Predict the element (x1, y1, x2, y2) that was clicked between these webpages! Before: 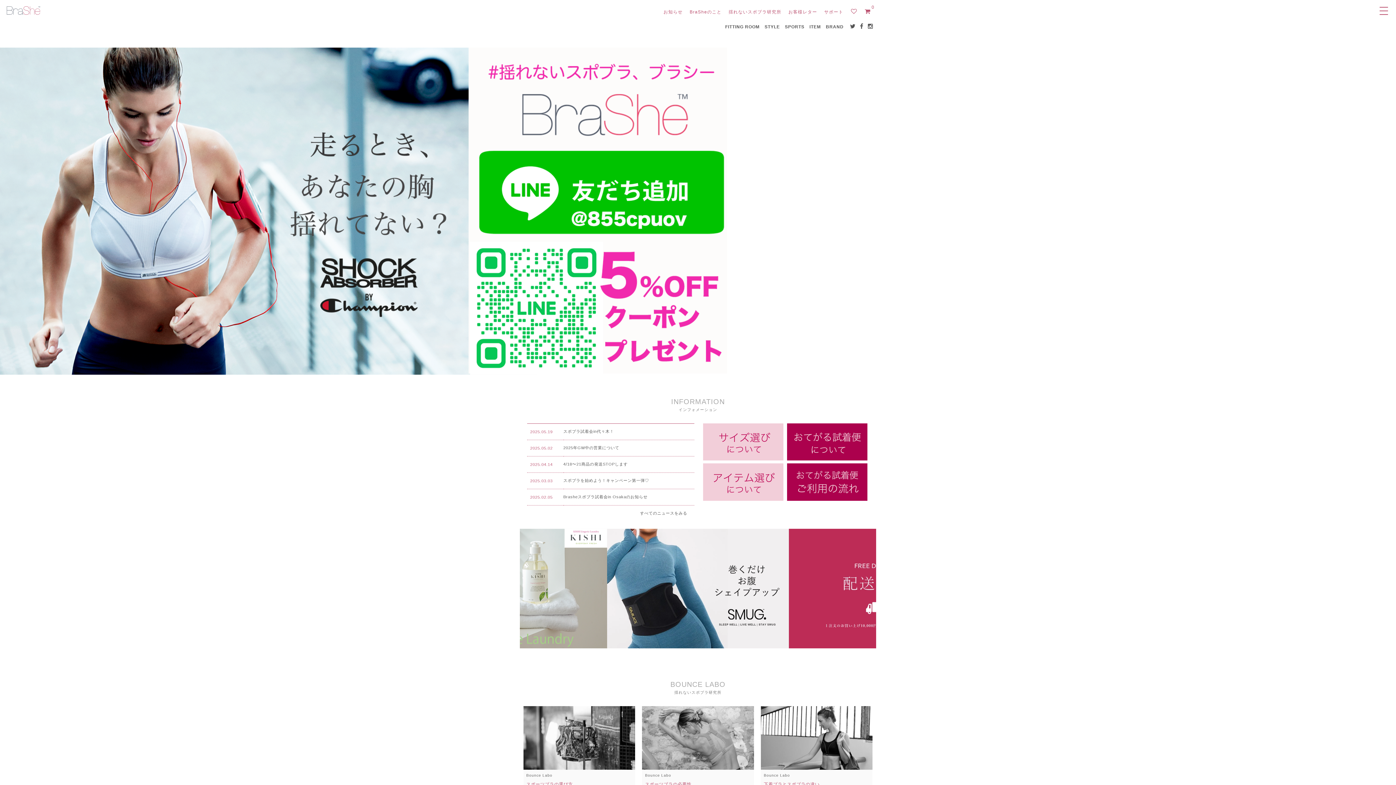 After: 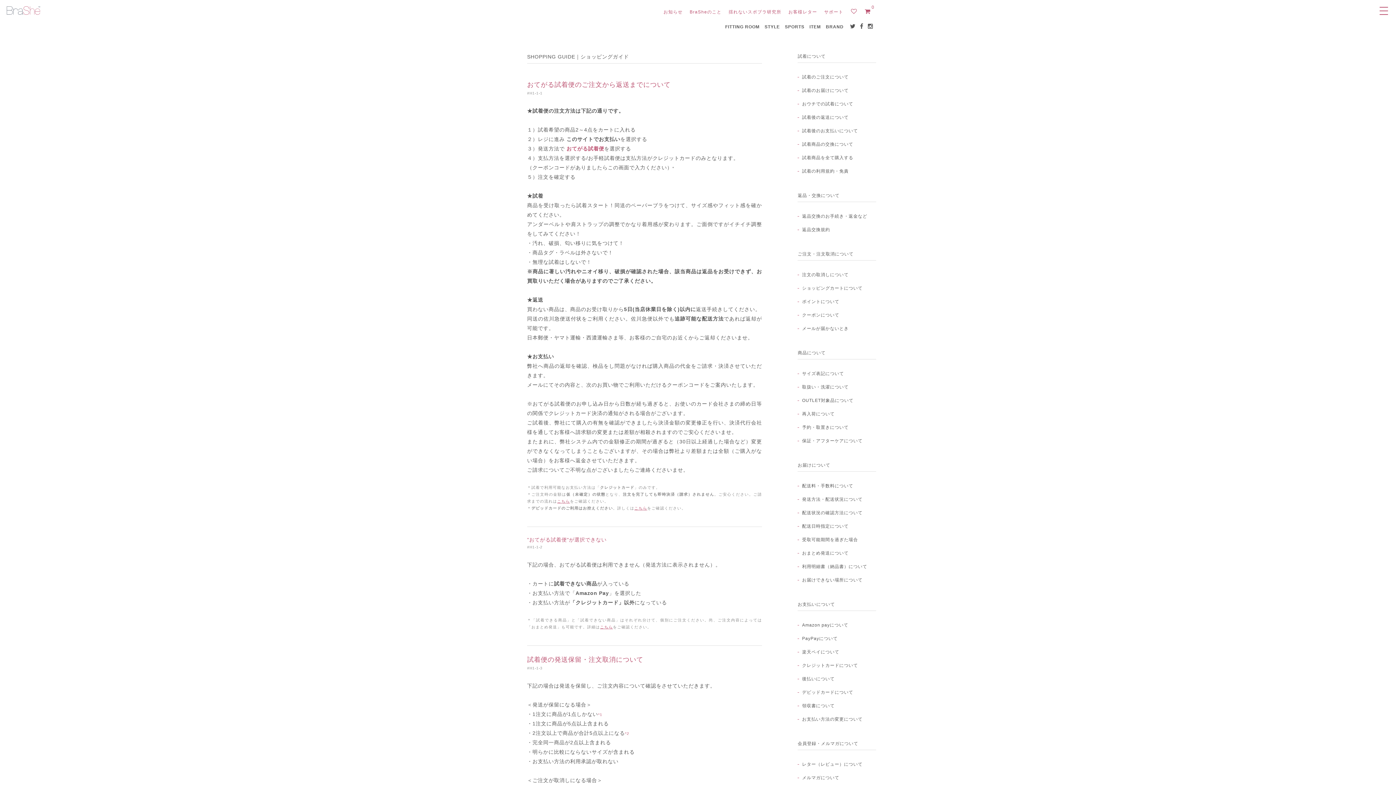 Action: bbox: (787, 478, 867, 484)